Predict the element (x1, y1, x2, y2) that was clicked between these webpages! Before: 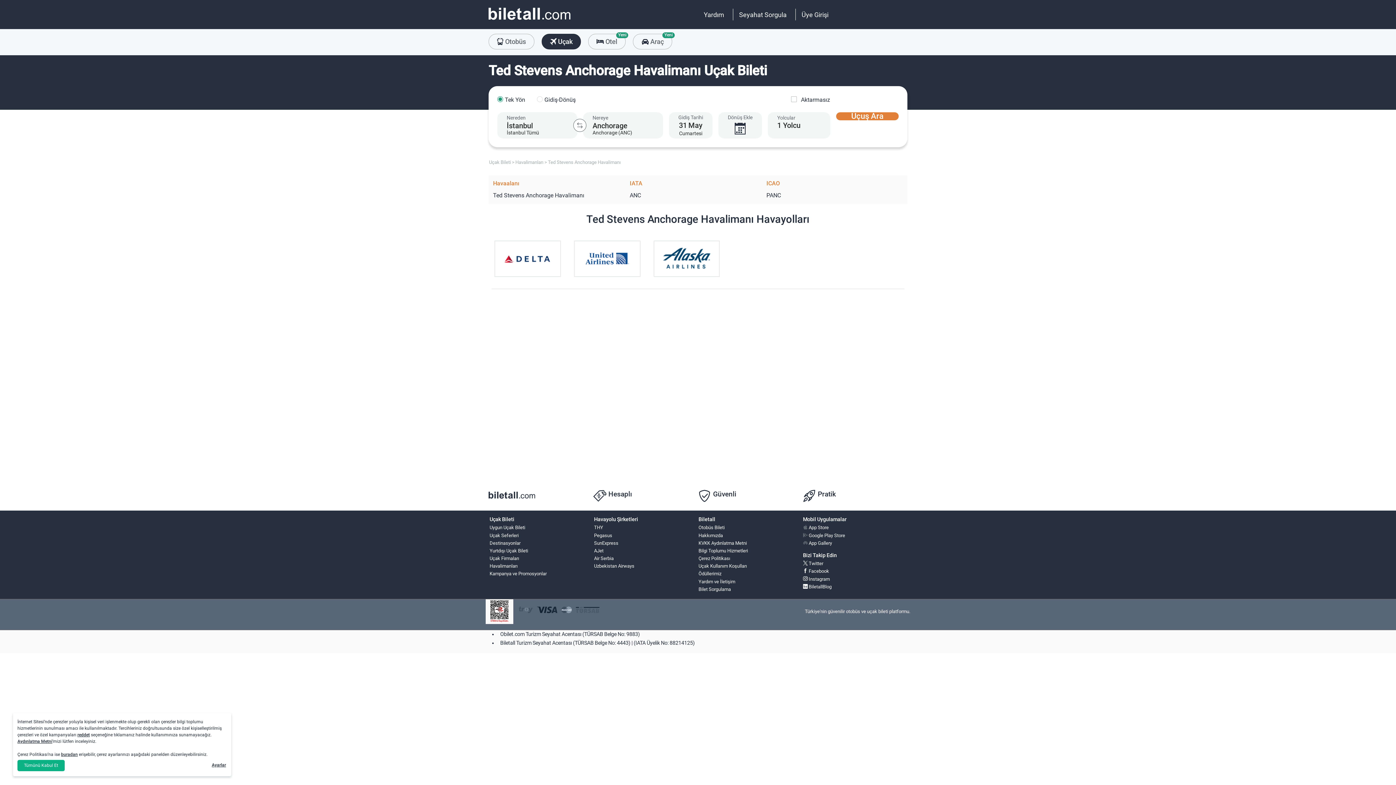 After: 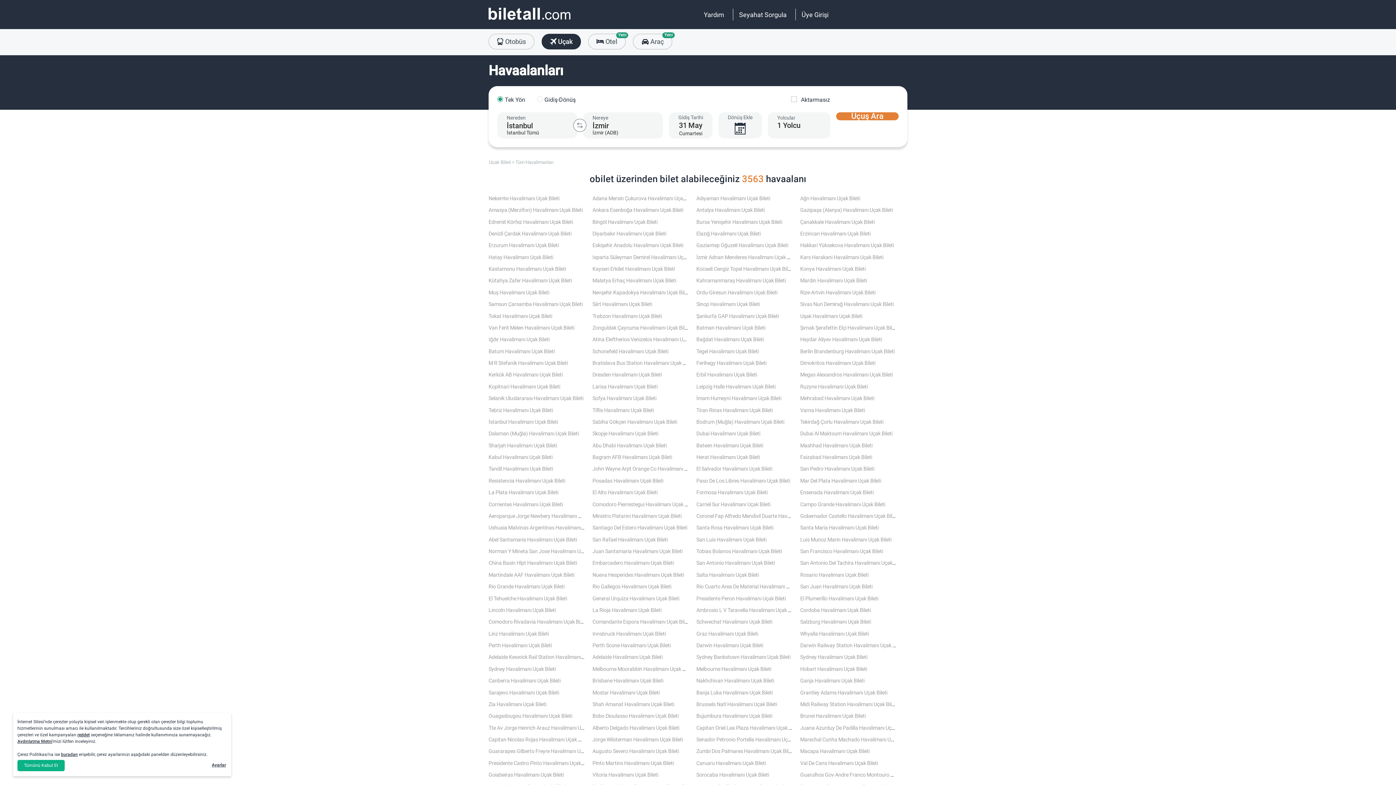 Action: label: Havalimanları bbox: (487, 562, 596, 570)